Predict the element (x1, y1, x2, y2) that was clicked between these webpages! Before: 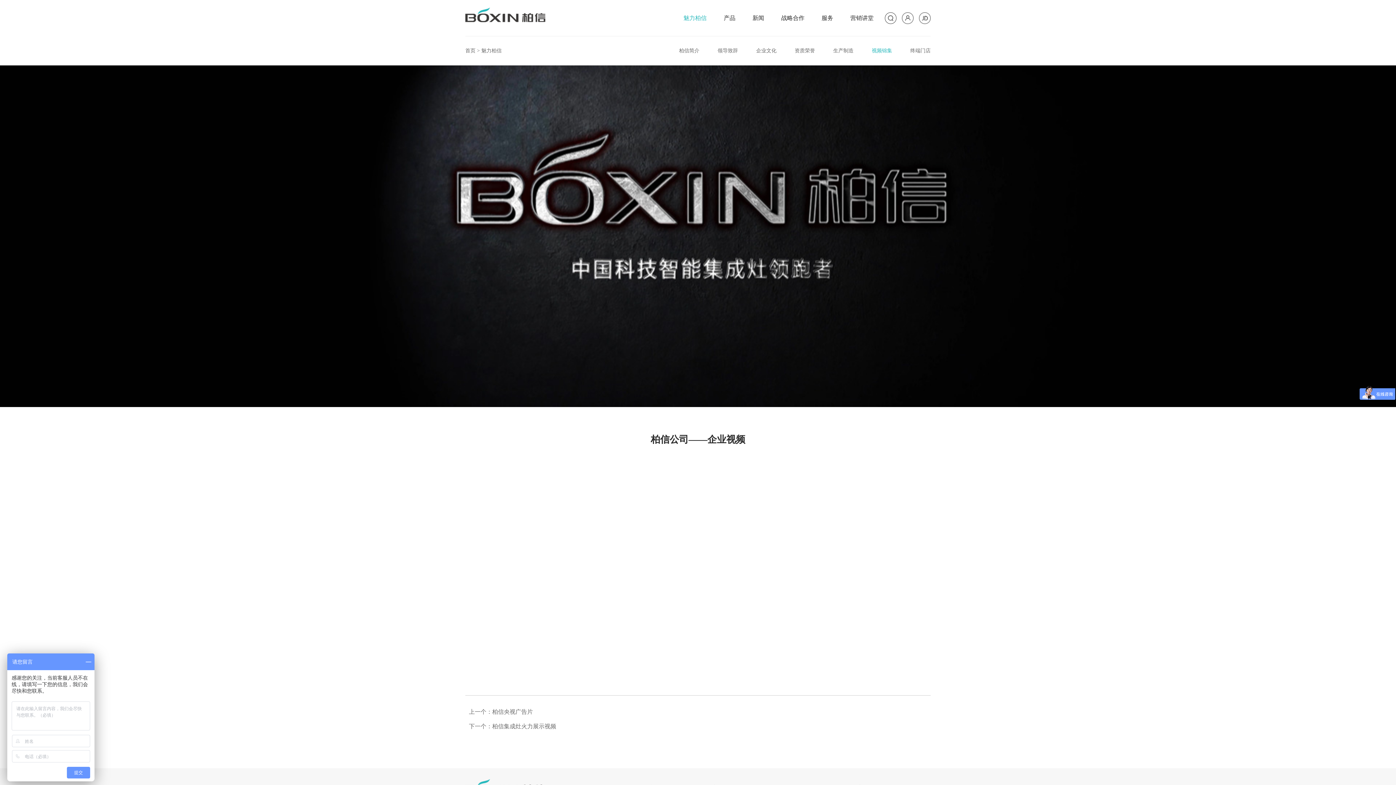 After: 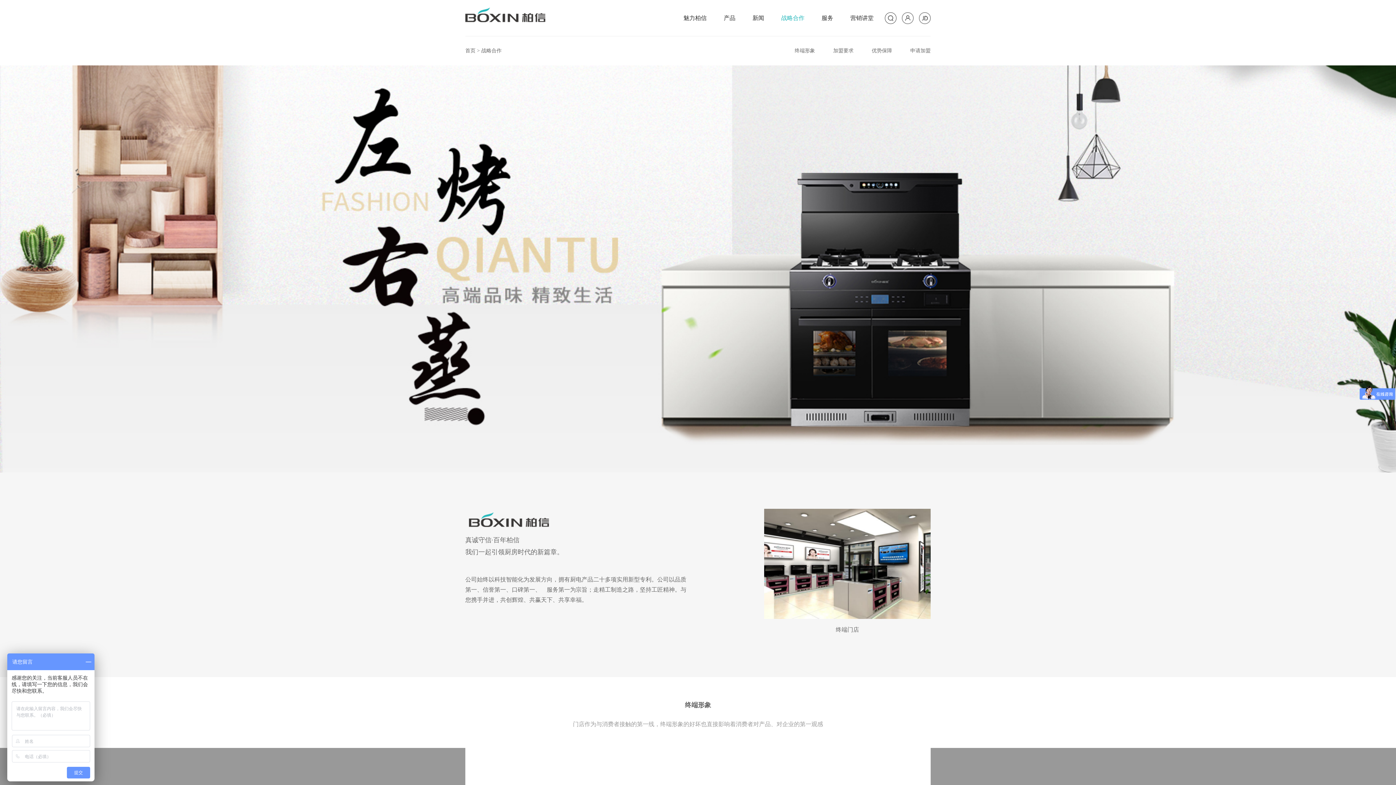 Action: bbox: (781, 0, 804, 36) label: 战略合作